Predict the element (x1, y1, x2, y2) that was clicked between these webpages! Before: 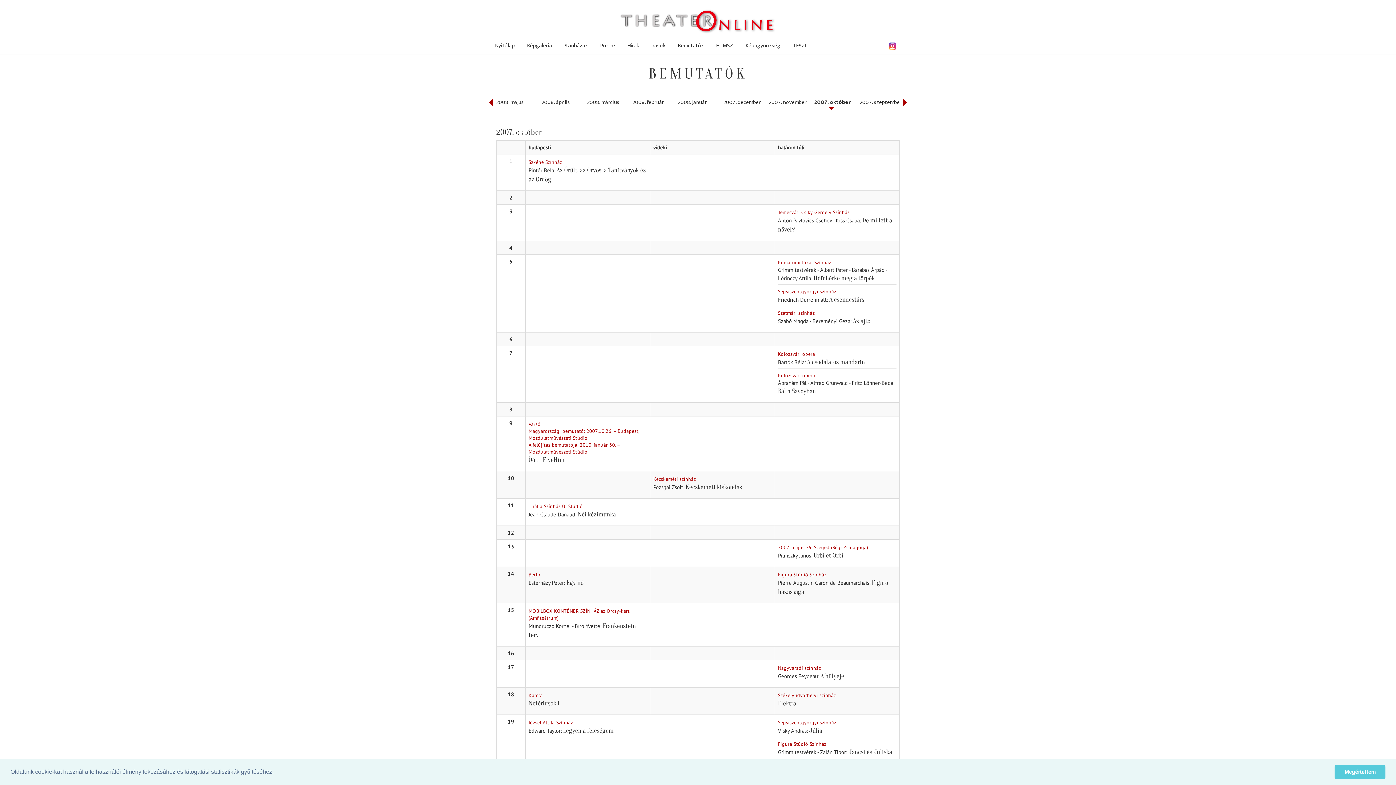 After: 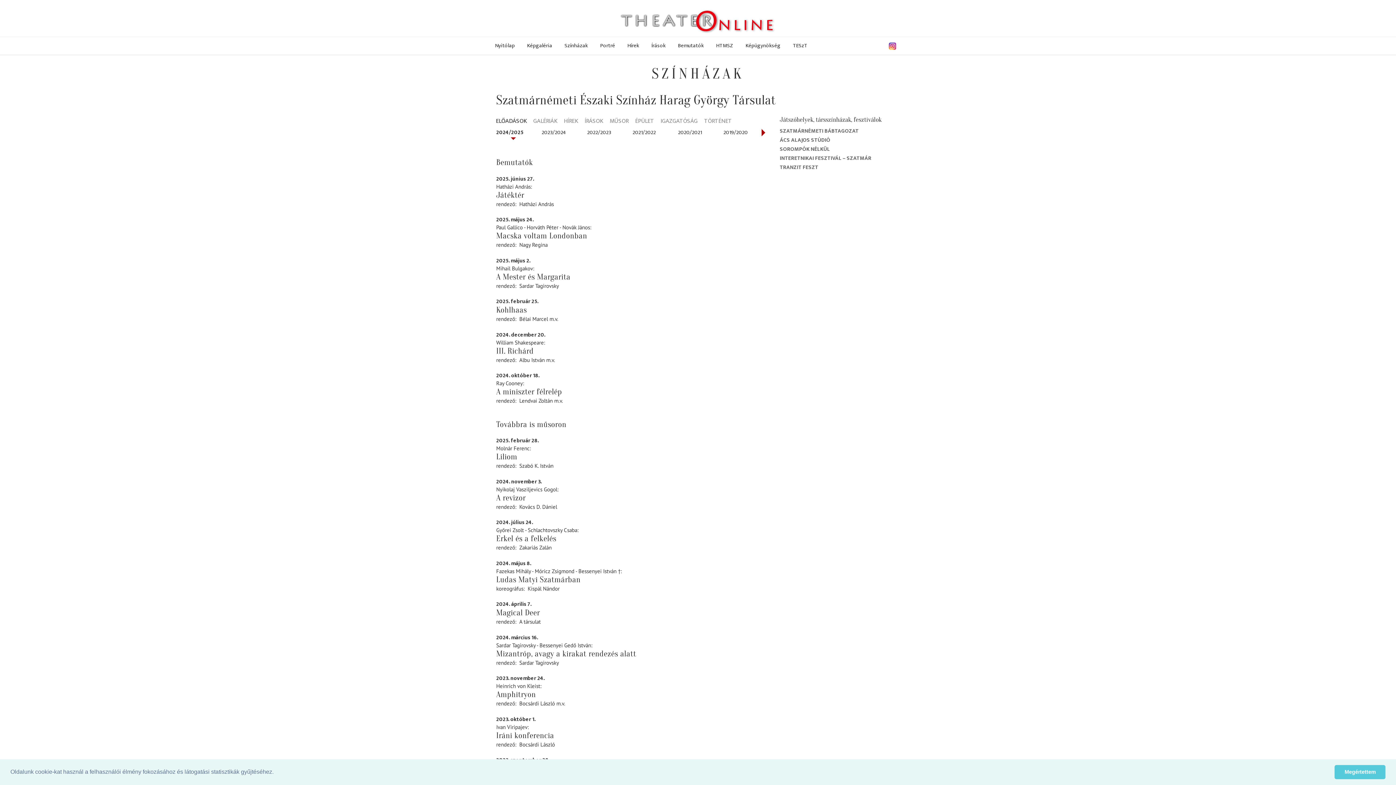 Action: bbox: (778, 309, 896, 316) label: Szatmári színház